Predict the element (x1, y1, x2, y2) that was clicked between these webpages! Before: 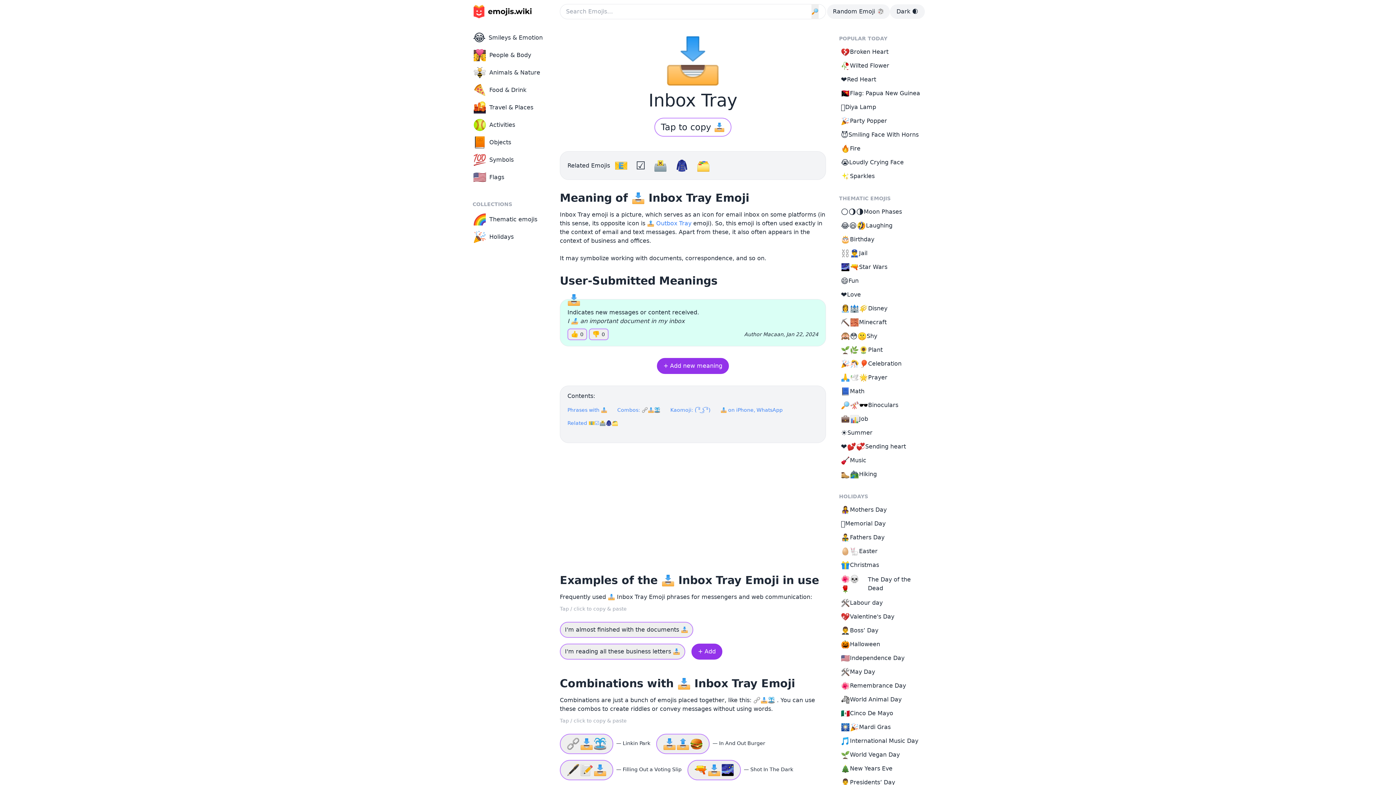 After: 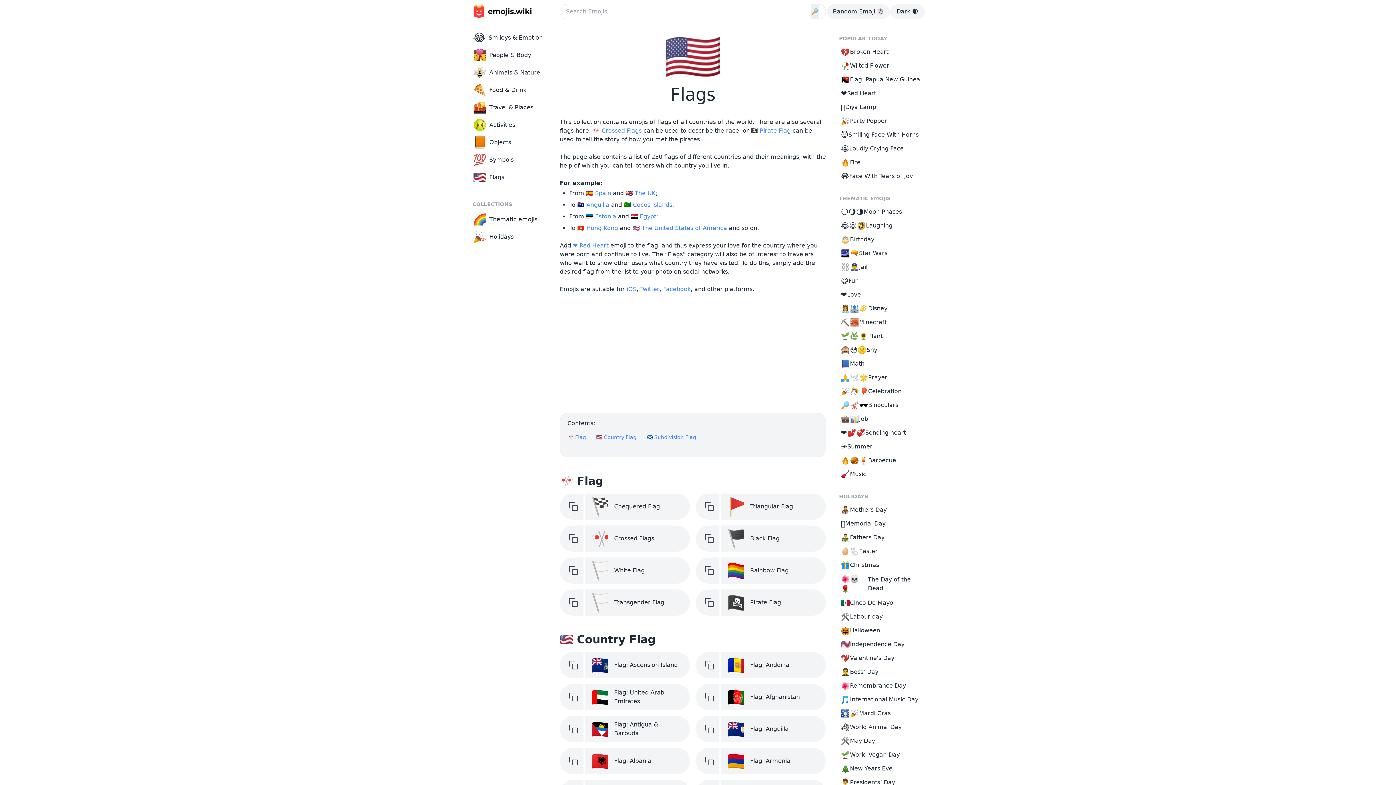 Action: bbox: (469, 168, 558, 186) label: 🇺🇸
Flags